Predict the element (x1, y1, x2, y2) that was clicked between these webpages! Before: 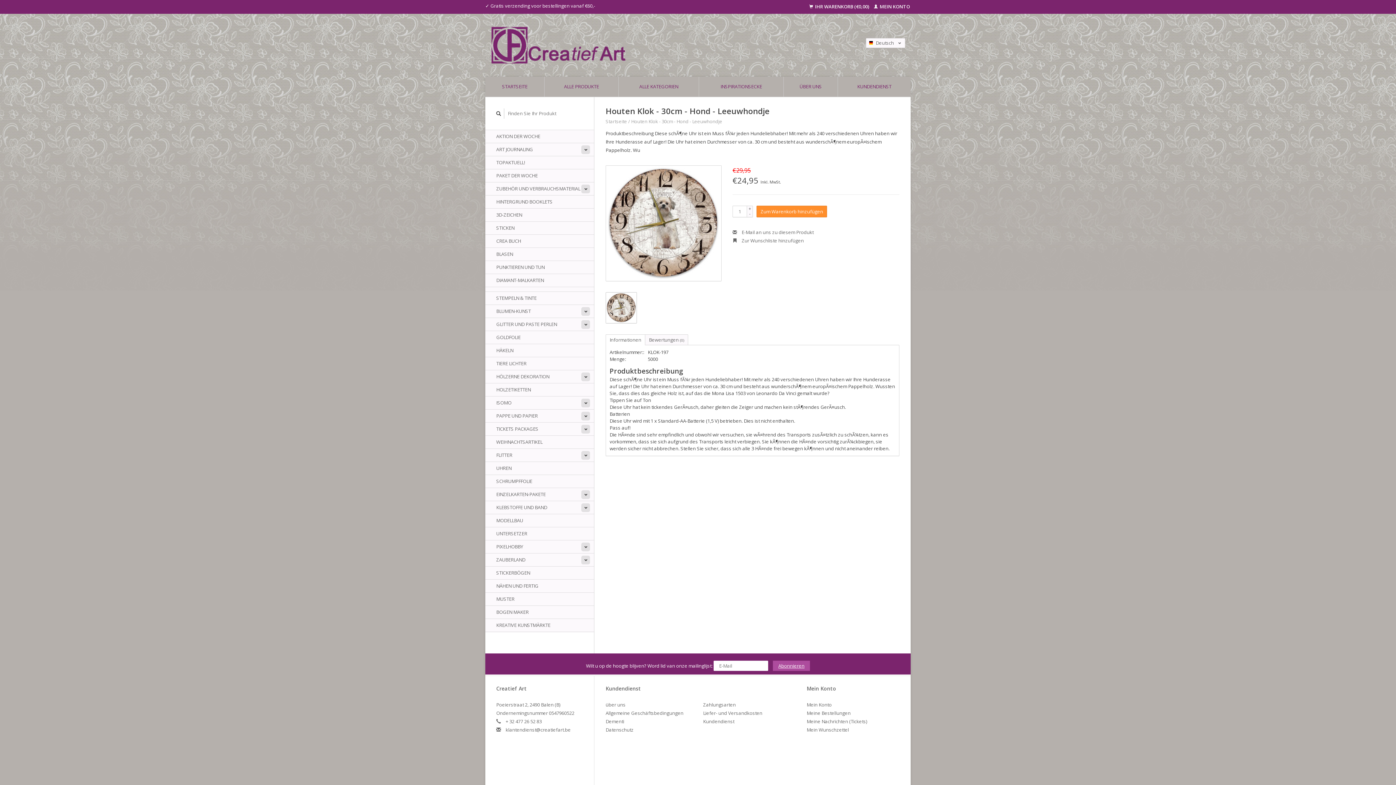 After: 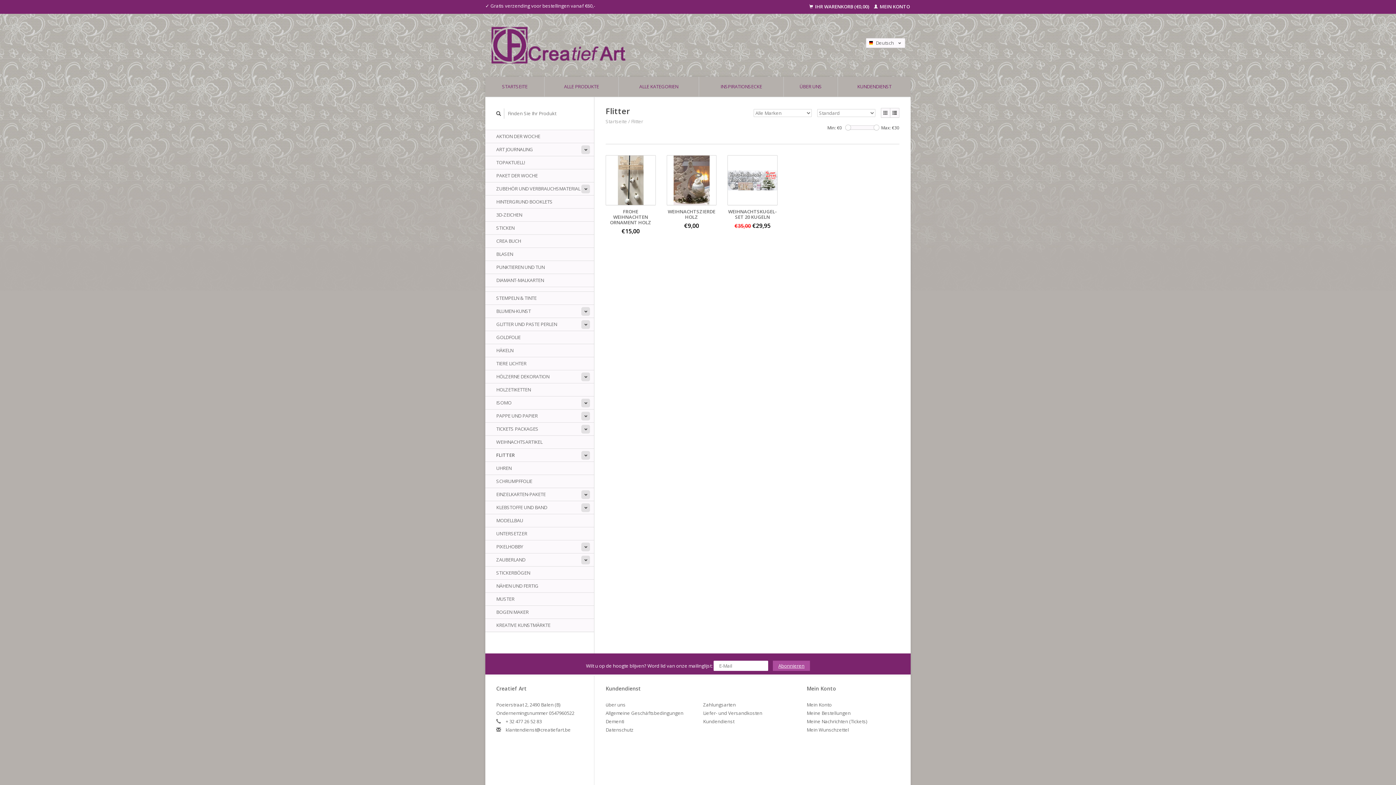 Action: label: FLITTER bbox: (485, 448, 594, 462)